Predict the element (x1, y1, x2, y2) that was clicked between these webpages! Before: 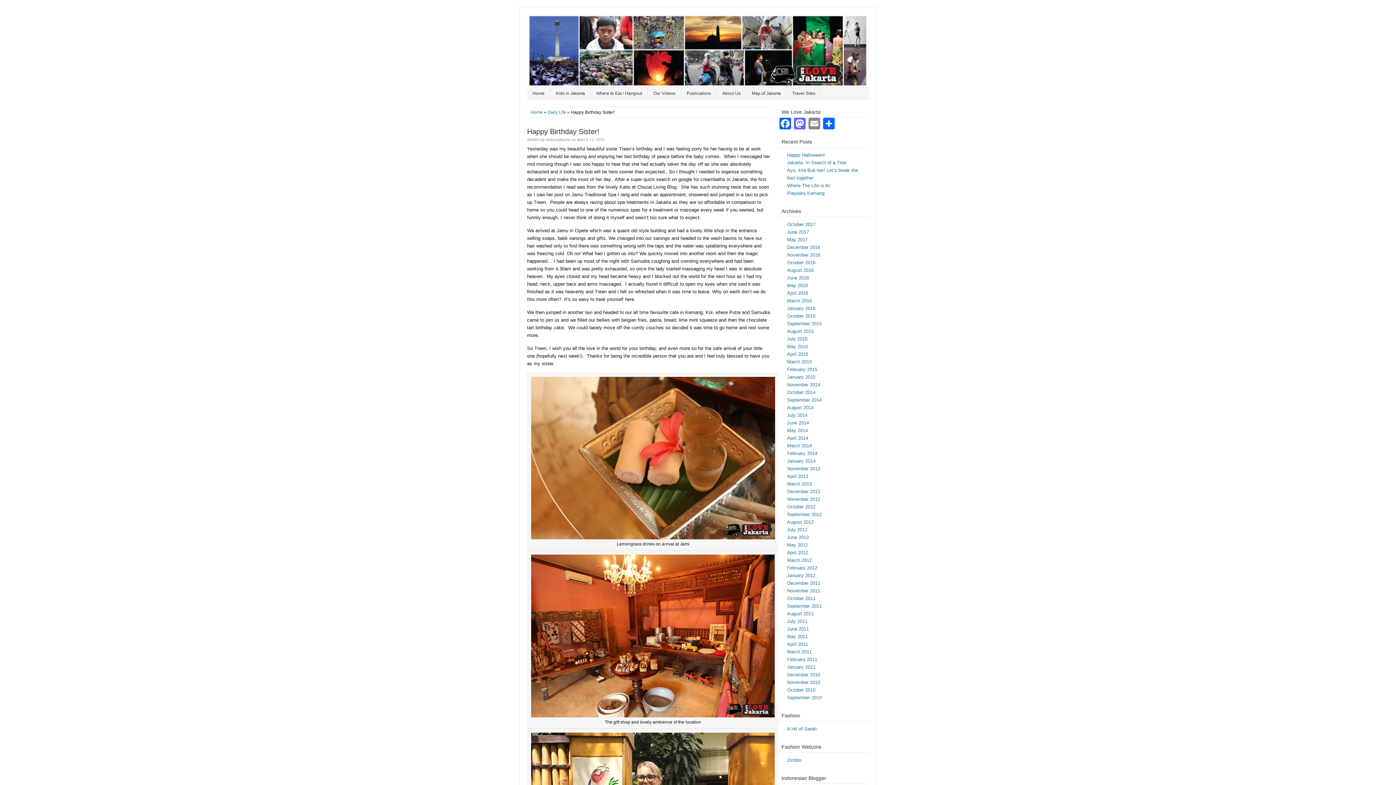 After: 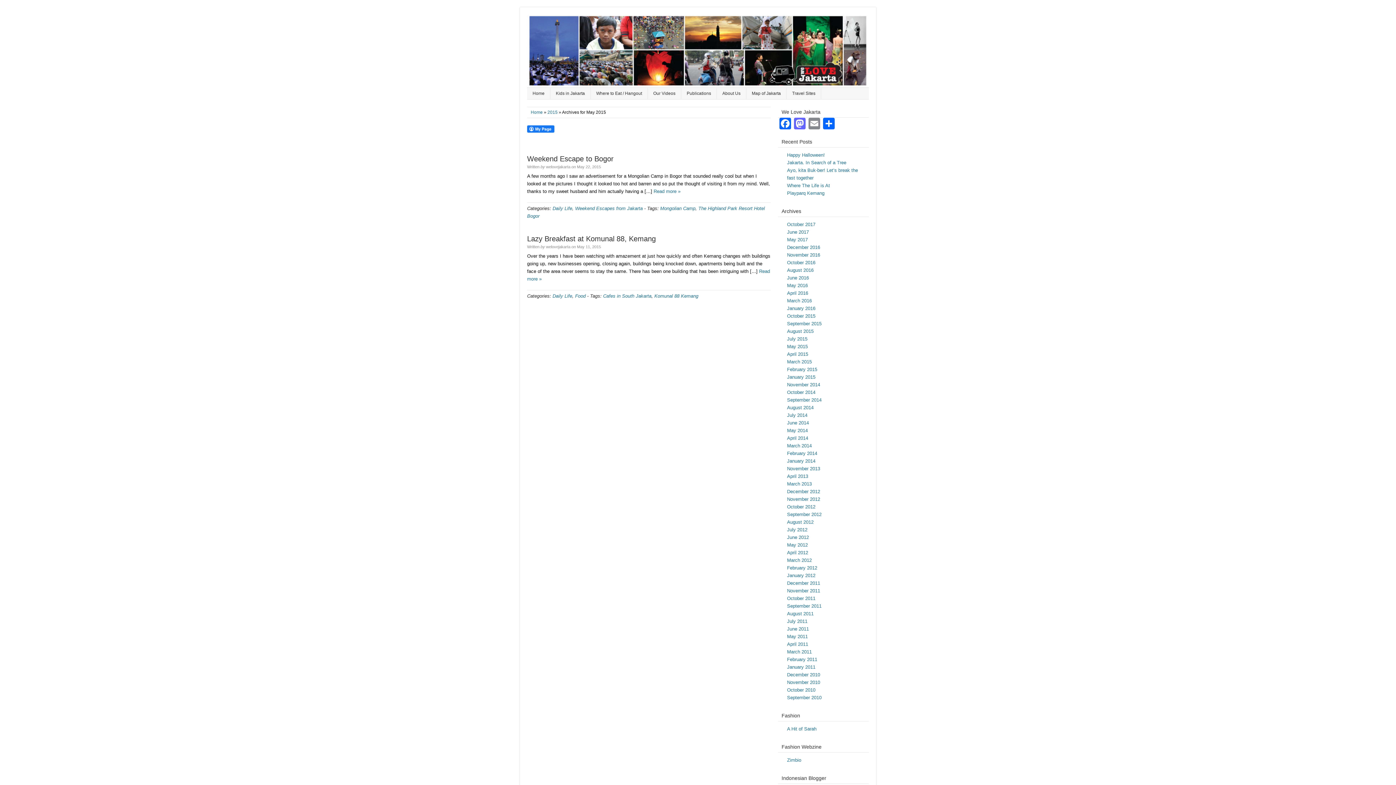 Action: label: May 2015 bbox: (787, 344, 808, 349)